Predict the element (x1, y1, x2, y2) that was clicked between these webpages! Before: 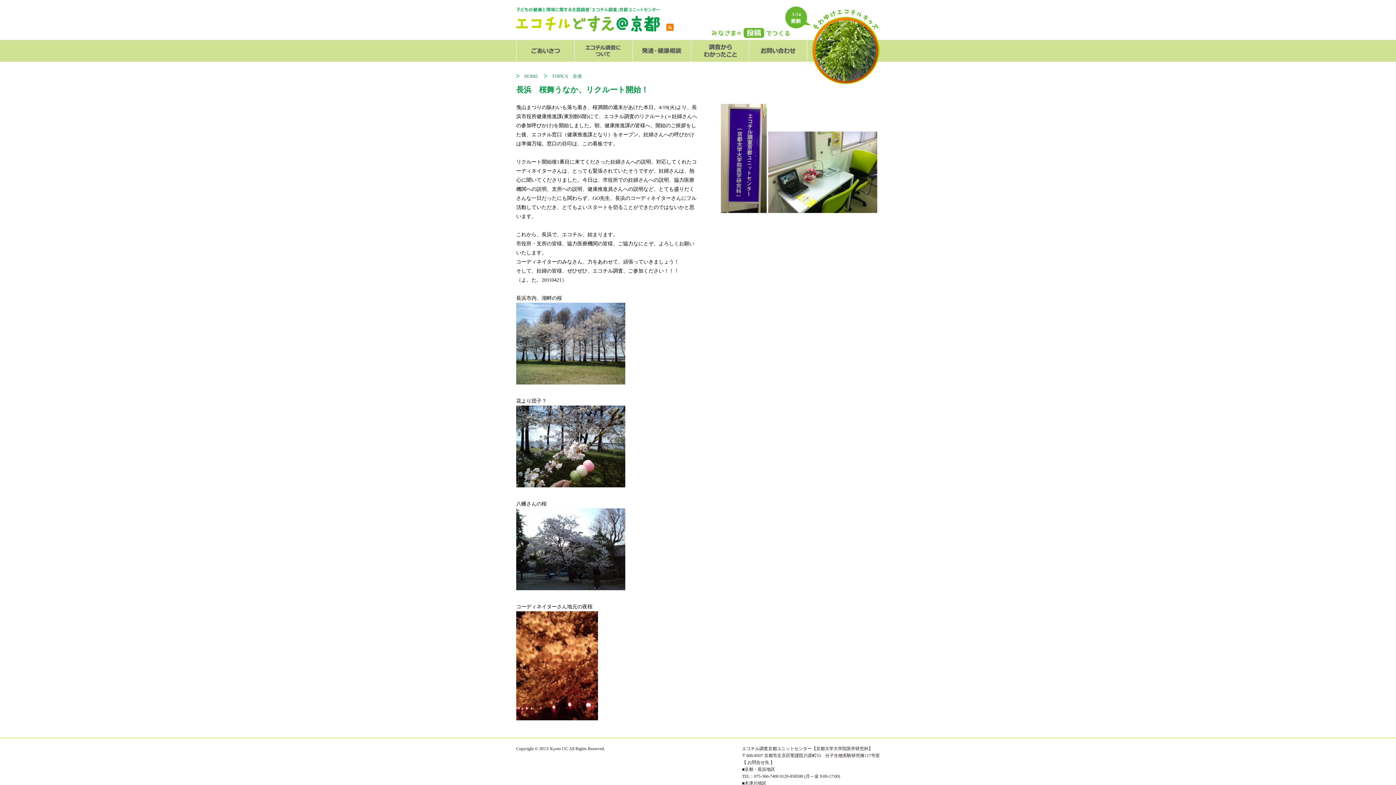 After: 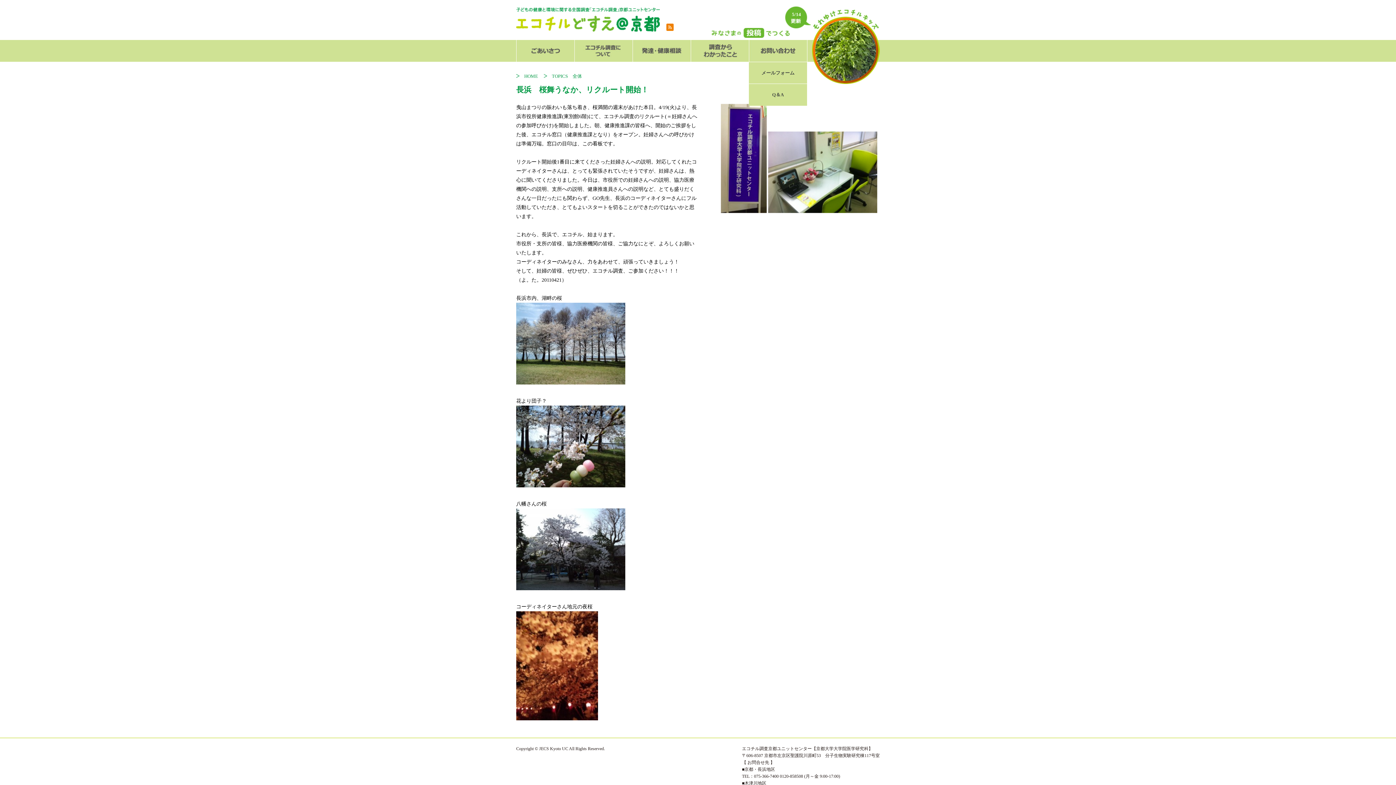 Action: bbox: (749, 40, 807, 61)